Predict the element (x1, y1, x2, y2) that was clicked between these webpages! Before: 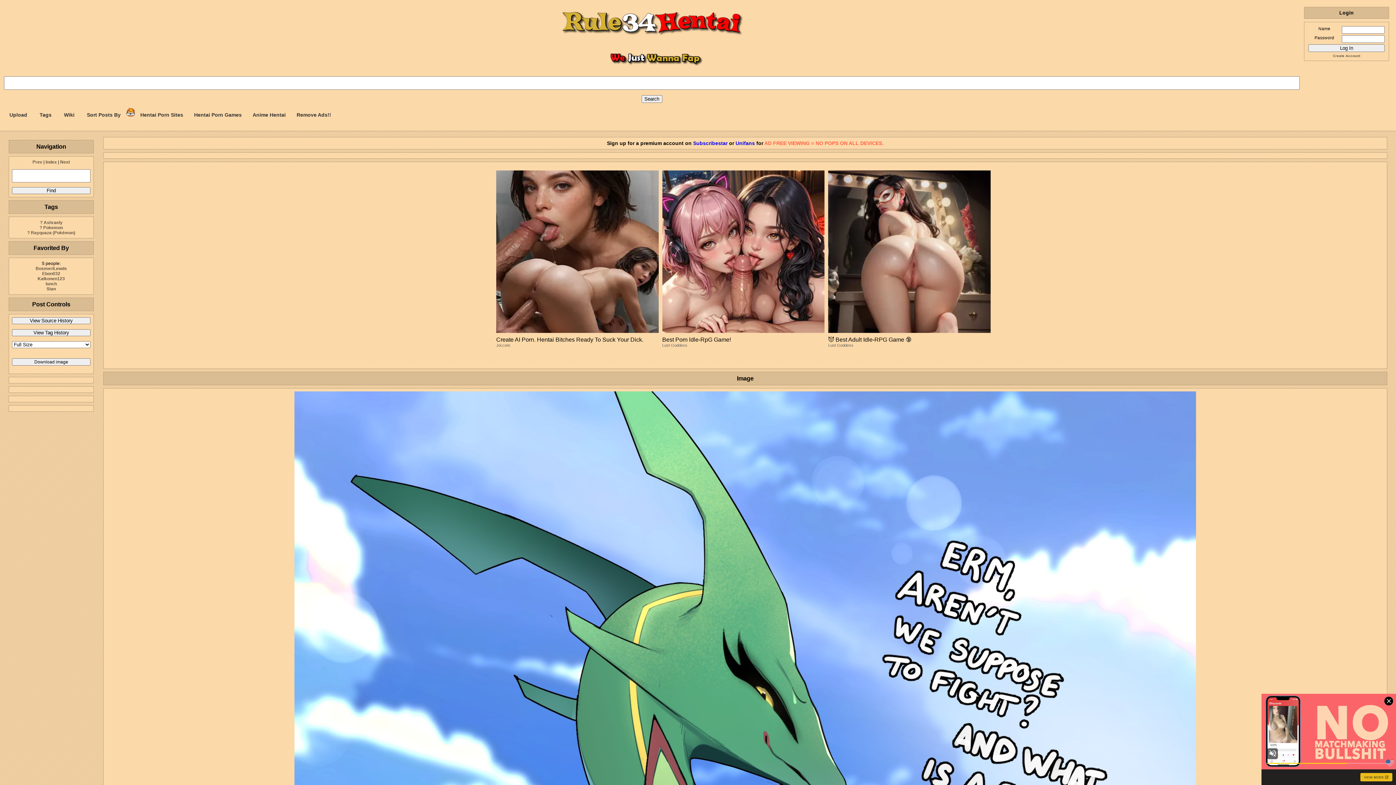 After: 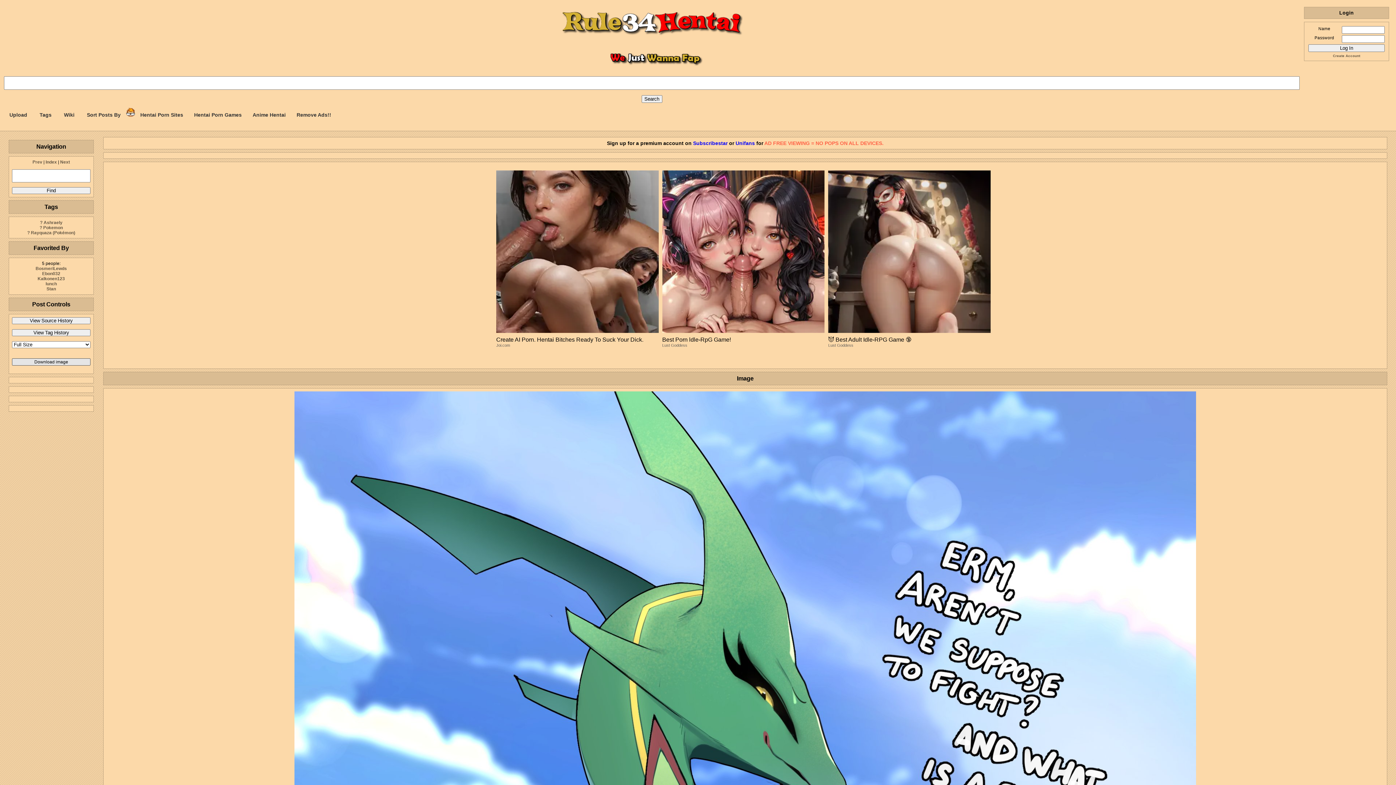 Action: label: Download image bbox: (12, 359, 90, 364)